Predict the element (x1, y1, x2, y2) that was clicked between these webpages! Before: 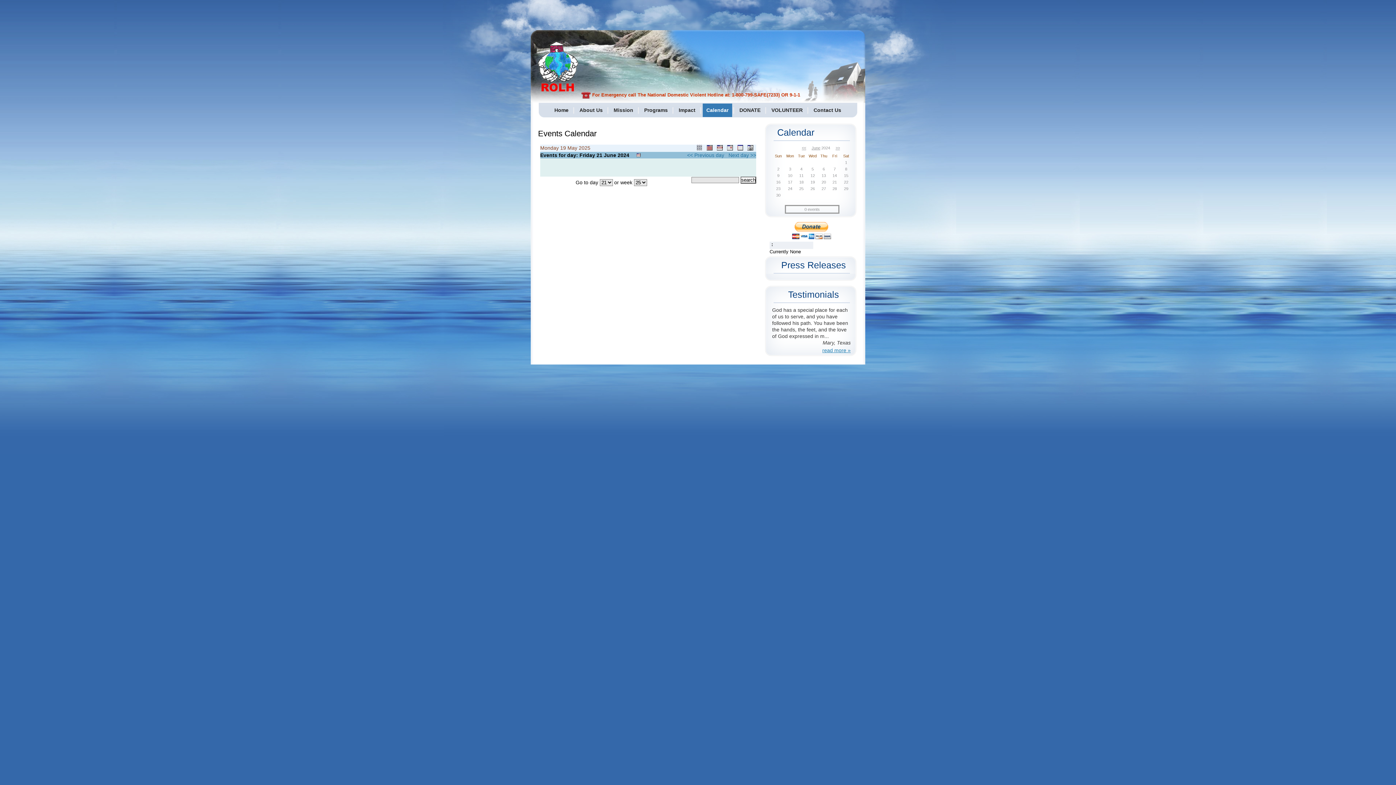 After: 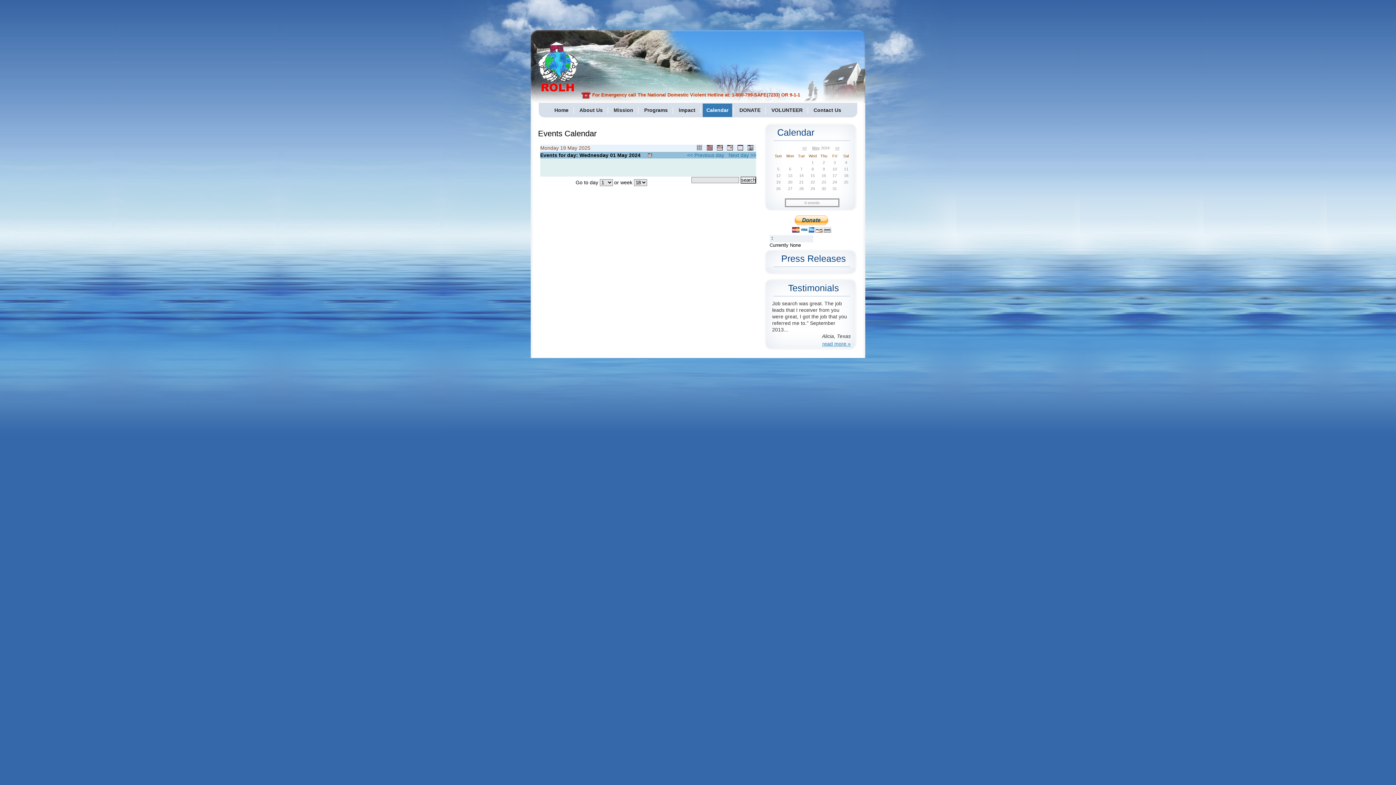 Action: bbox: (802, 145, 806, 150) label: <<